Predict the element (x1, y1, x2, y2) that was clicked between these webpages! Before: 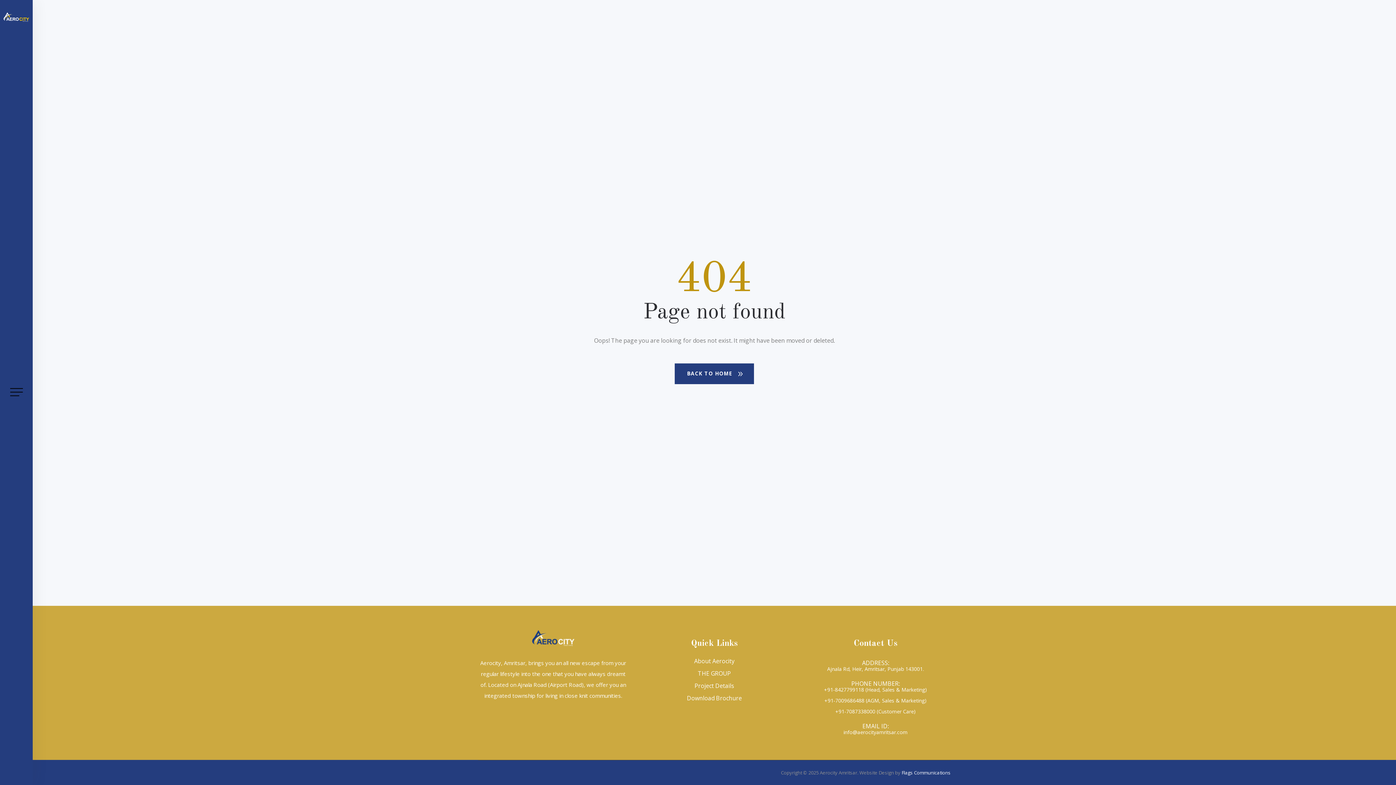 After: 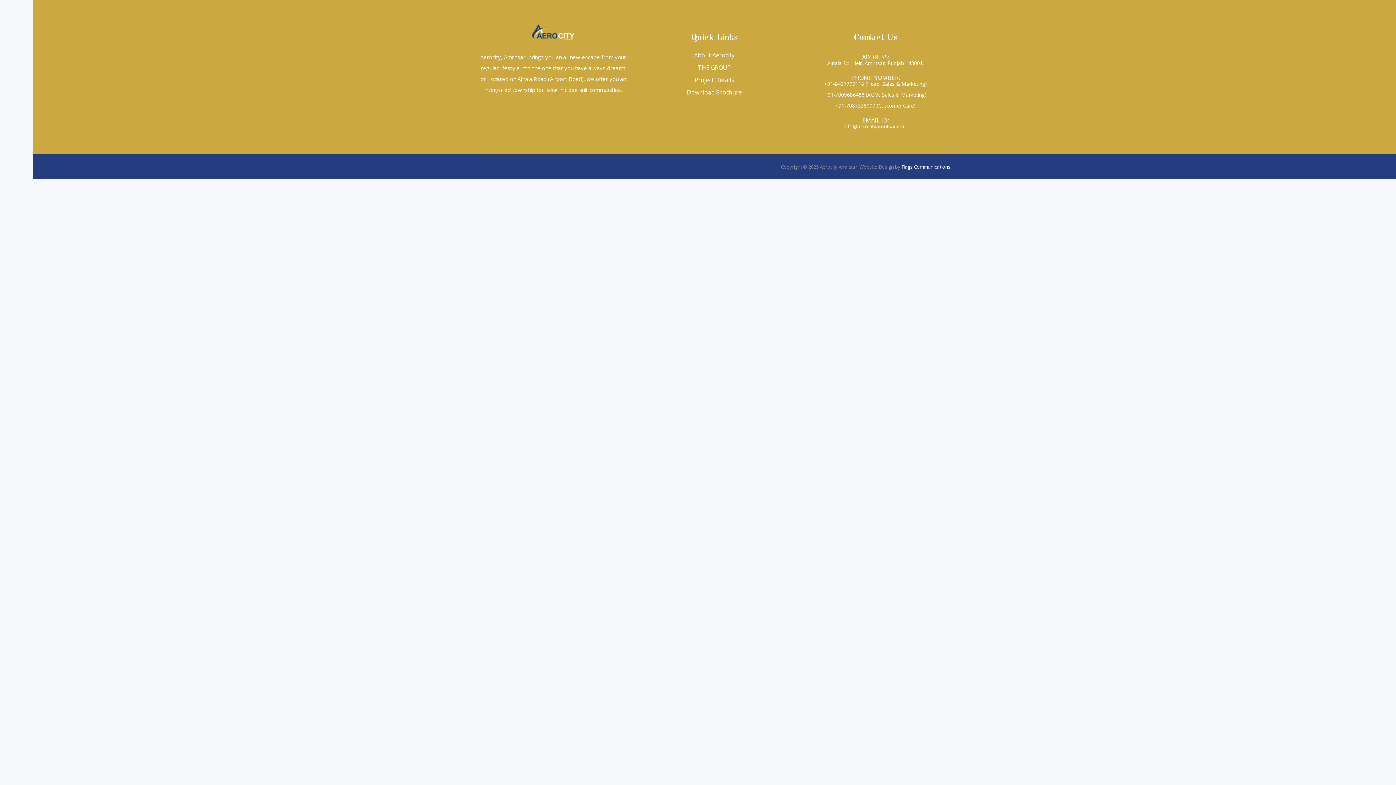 Action: bbox: (687, 694, 741, 702) label: Download Brochure